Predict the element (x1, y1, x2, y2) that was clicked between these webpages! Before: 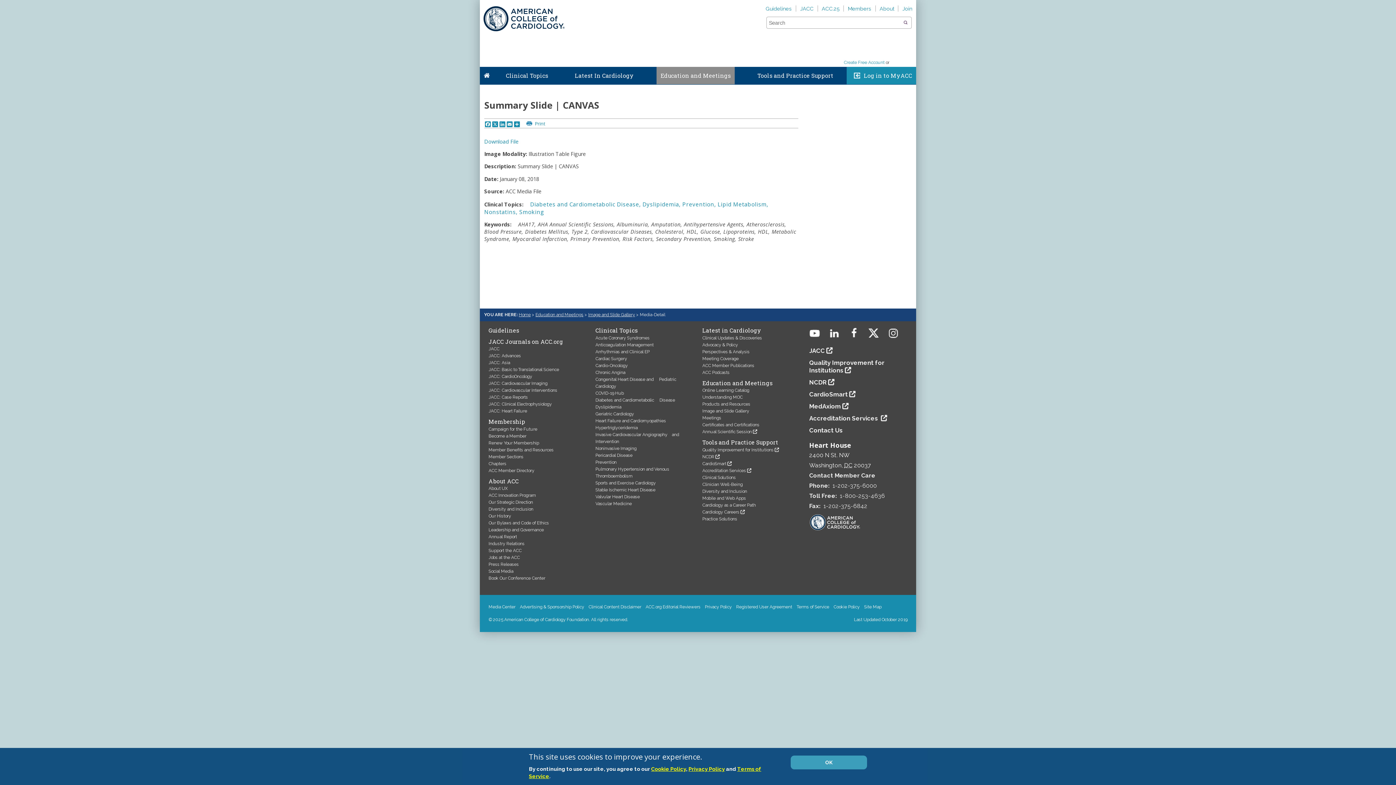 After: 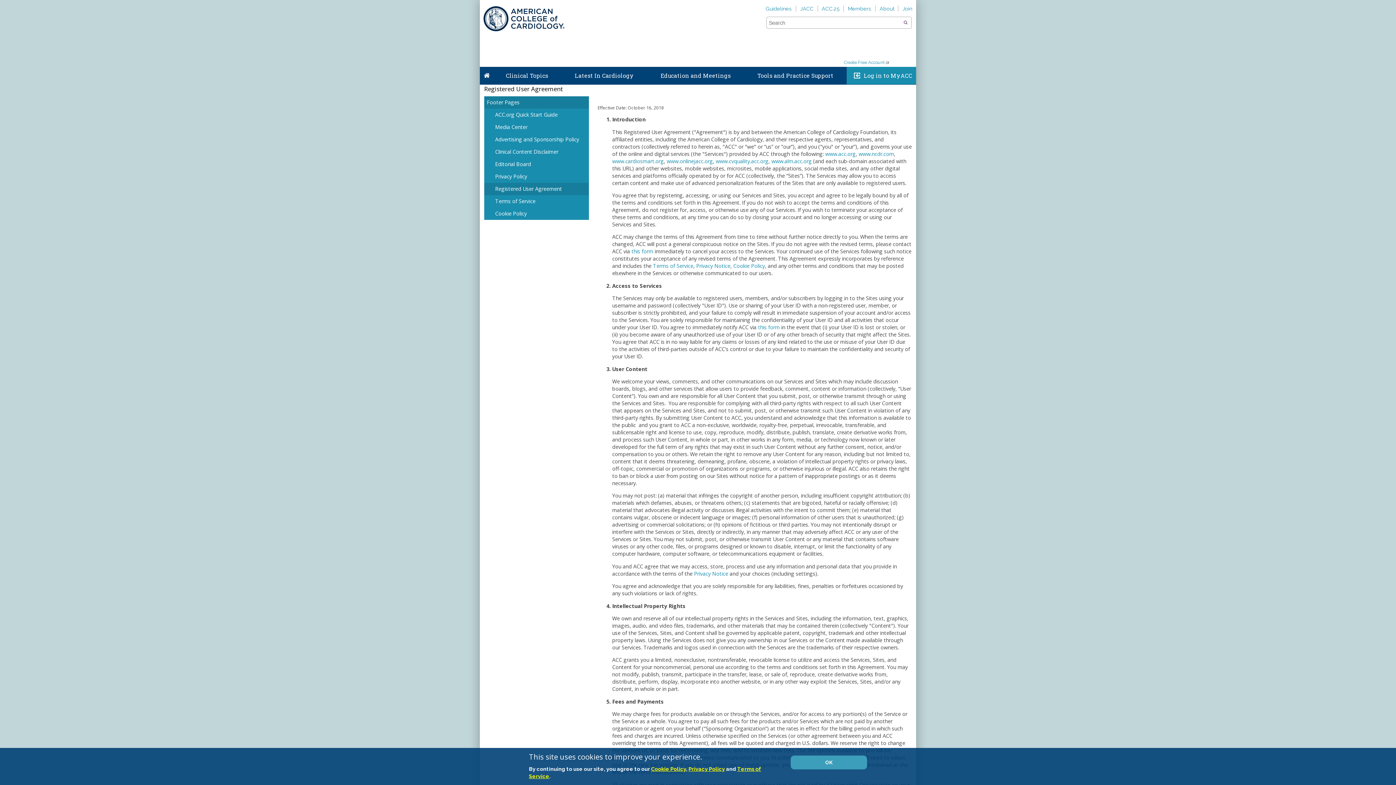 Action: label: Registered User Agreement bbox: (736, 604, 796, 609)